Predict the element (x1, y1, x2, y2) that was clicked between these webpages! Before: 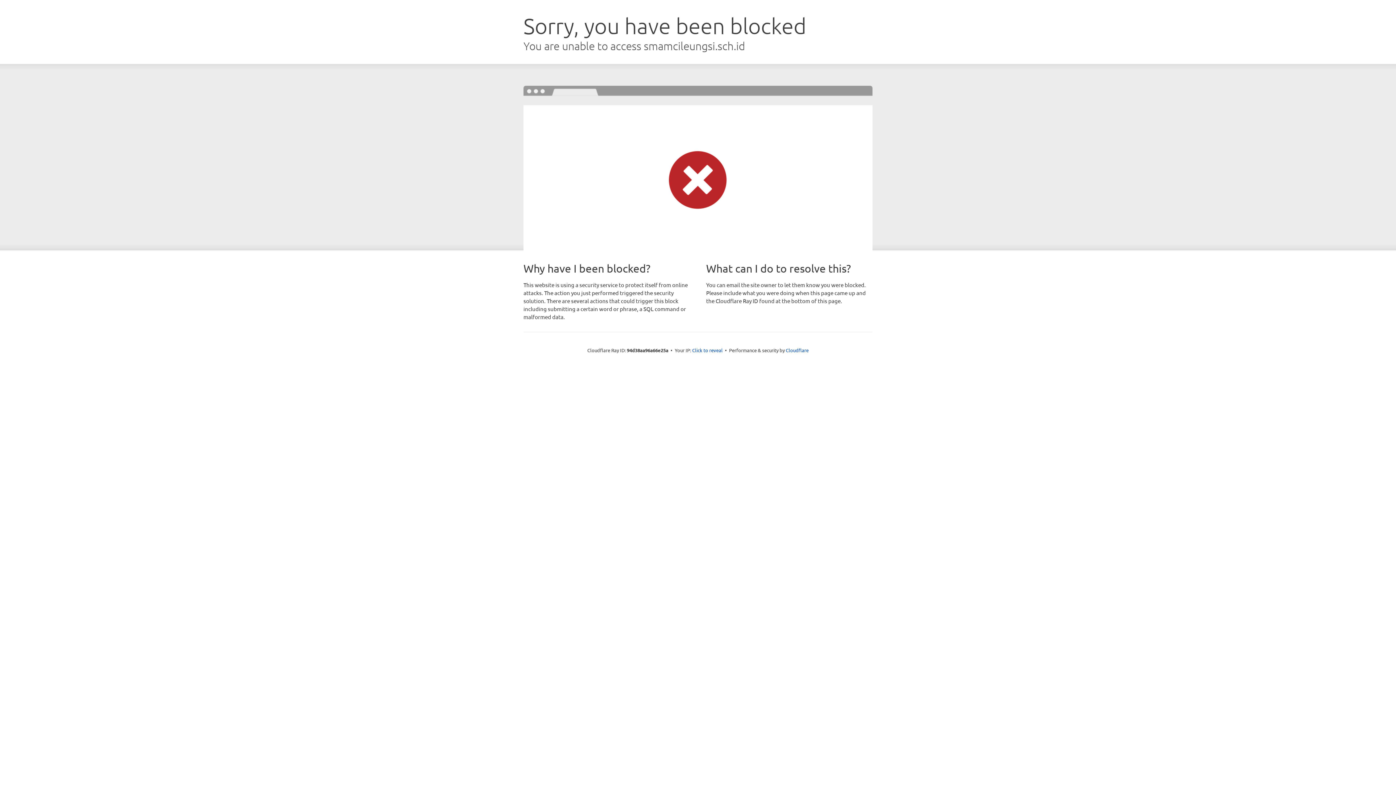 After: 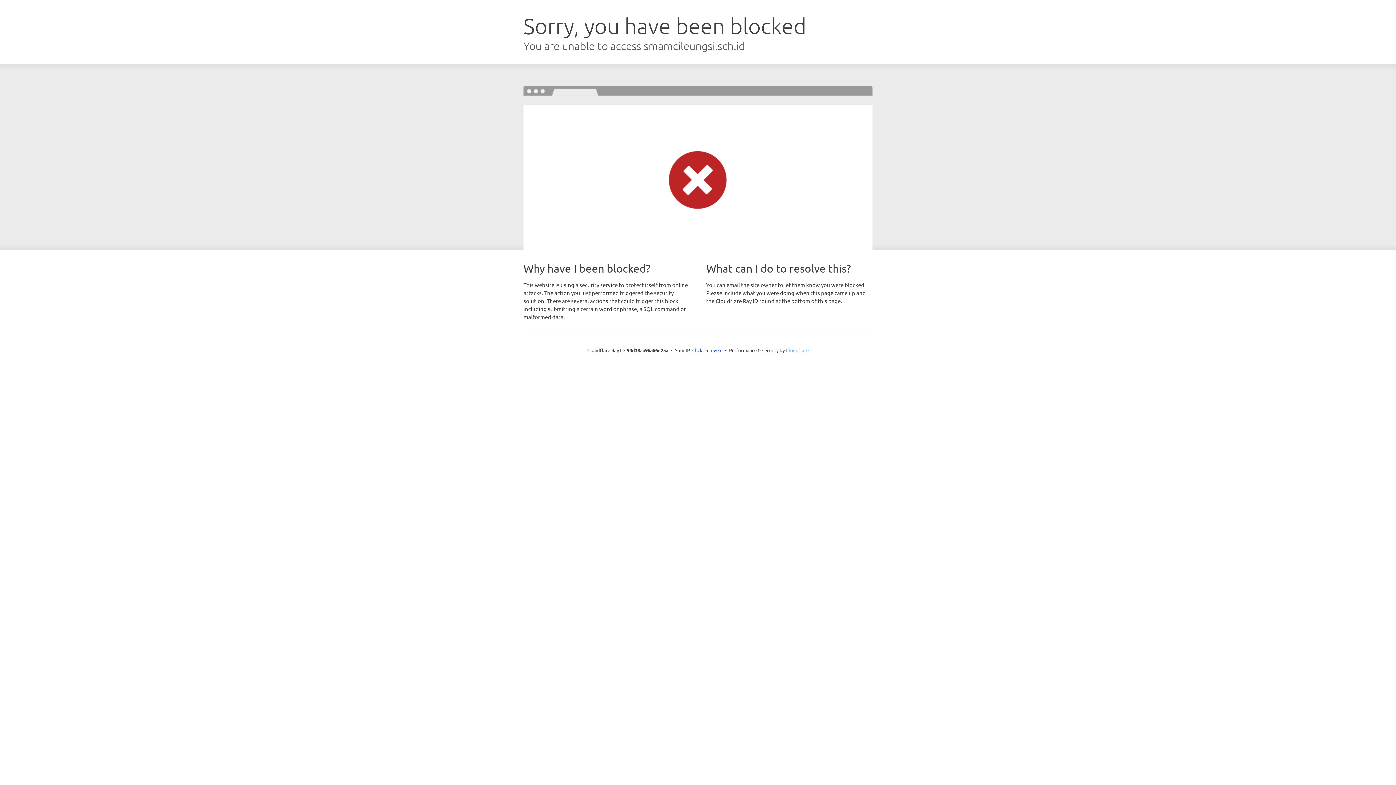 Action: label: Cloudflare bbox: (786, 347, 808, 353)